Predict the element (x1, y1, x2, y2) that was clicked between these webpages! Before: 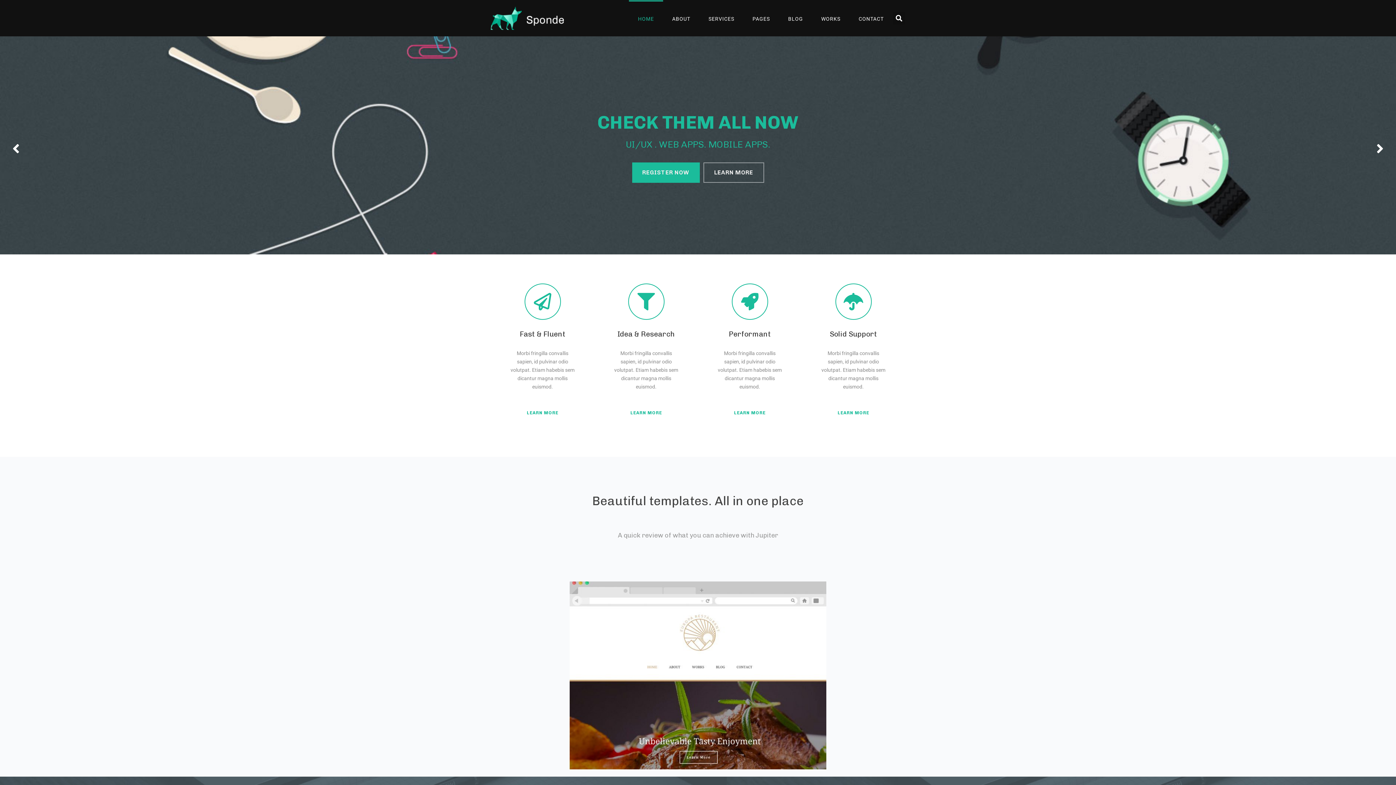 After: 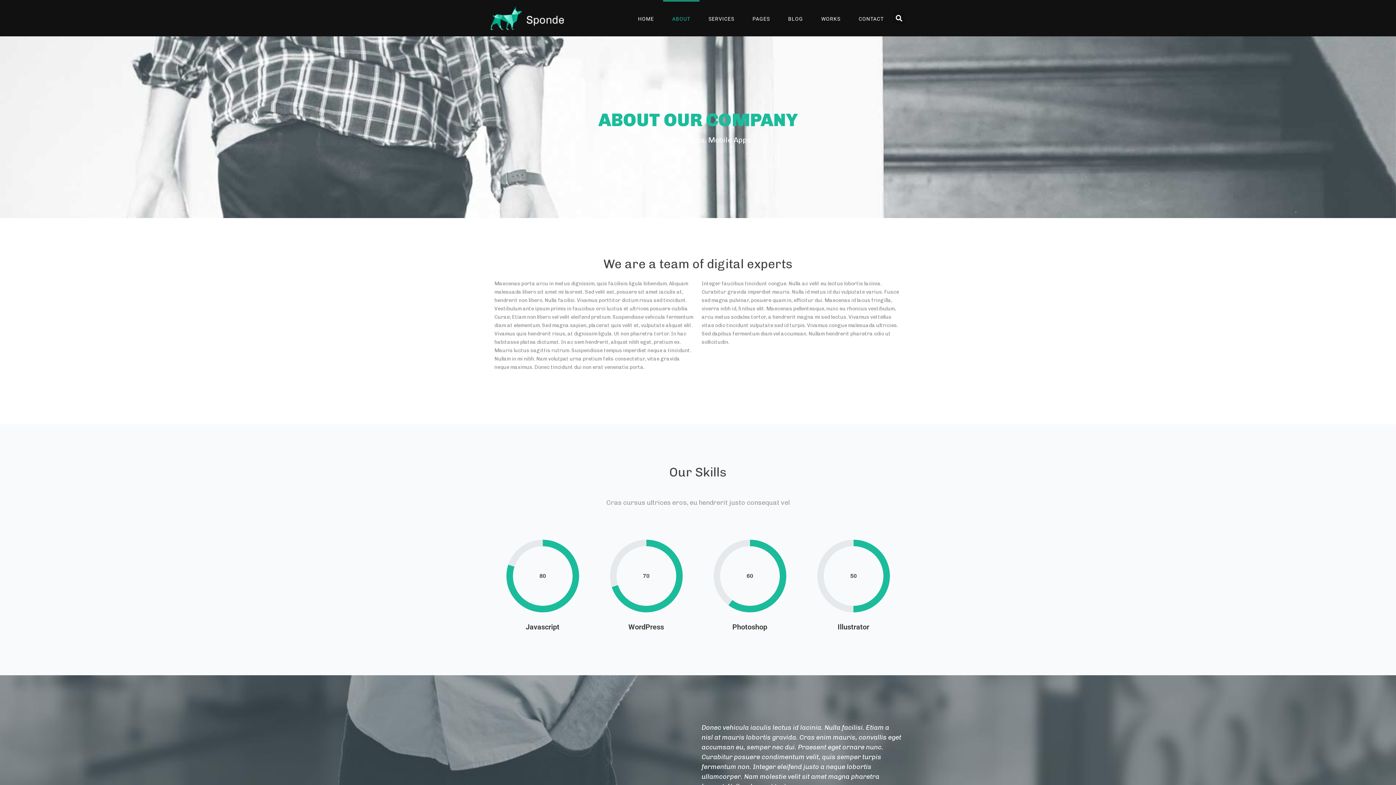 Action: label: ABOUT bbox: (663, 0, 699, 36)